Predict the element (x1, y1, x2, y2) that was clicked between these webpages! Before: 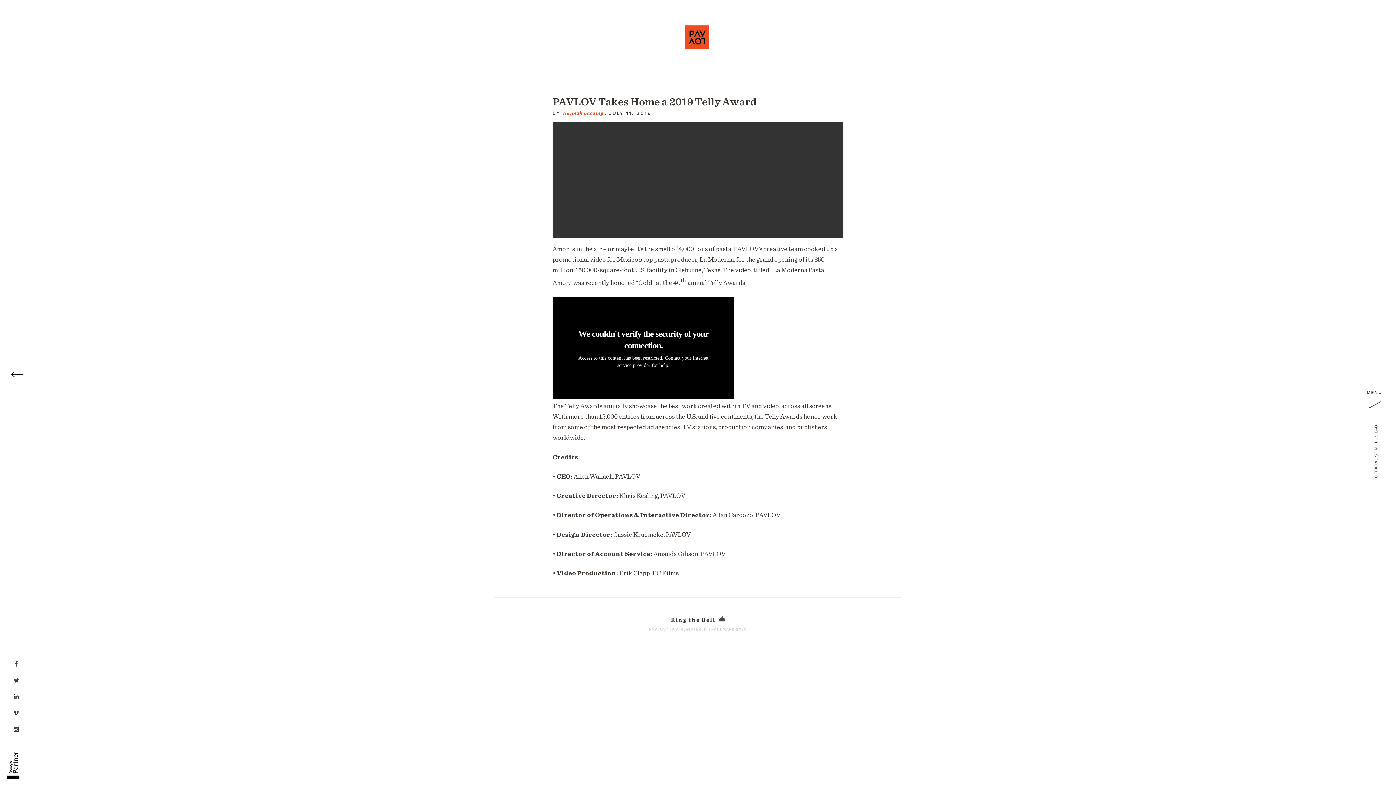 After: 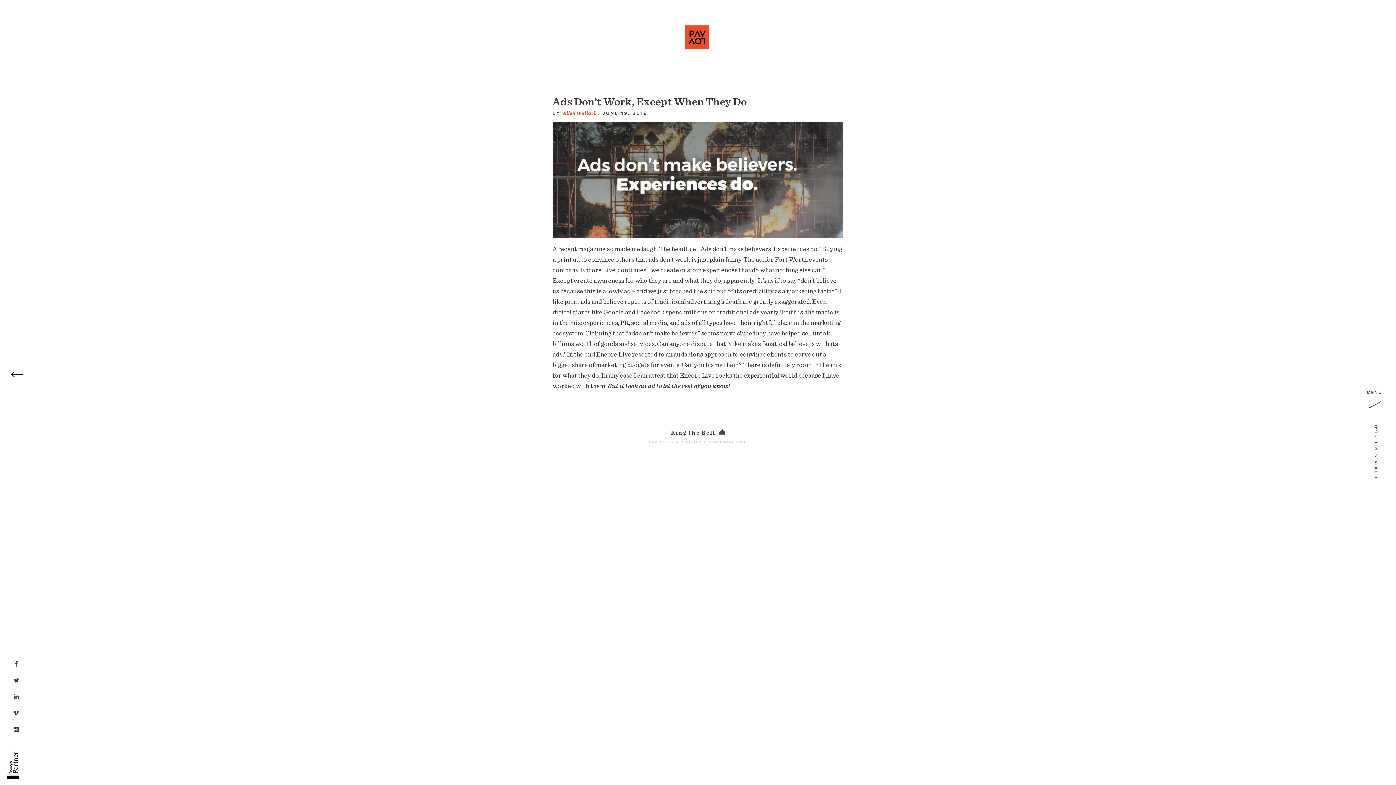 Action: label: ← Previous Post bbox: (0, 0, 516, 785)